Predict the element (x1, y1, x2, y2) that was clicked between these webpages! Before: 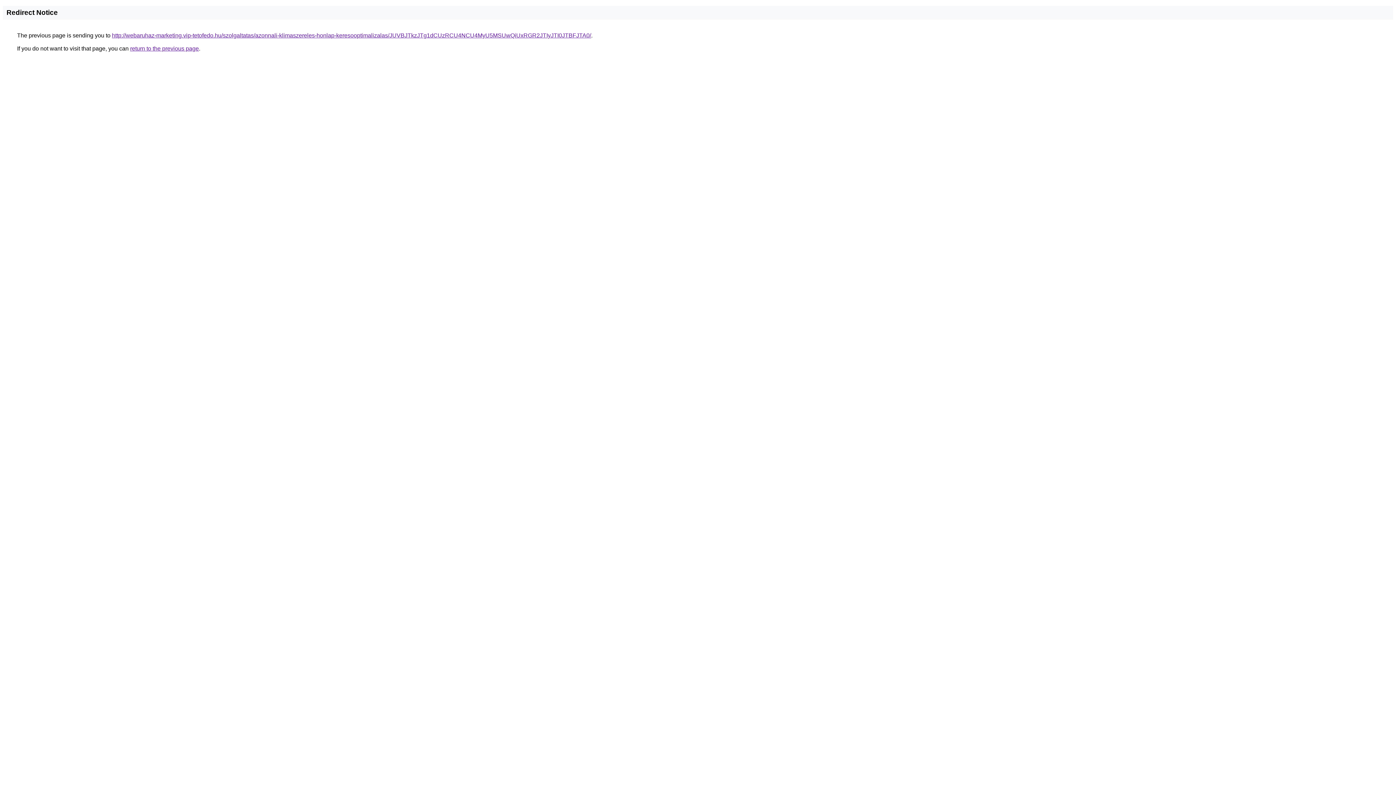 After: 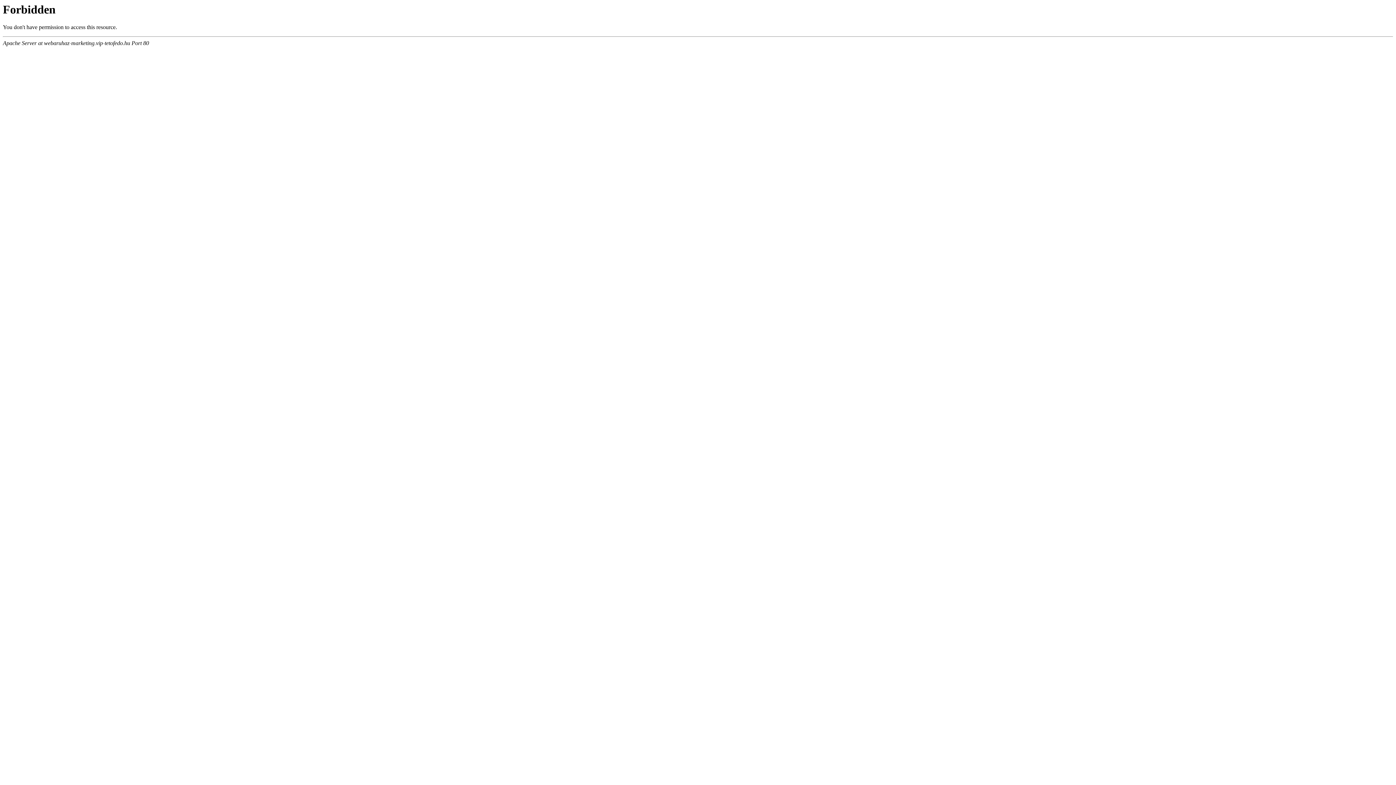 Action: label: http://webaruhaz-marketing.vip-tetofedo.hu/szolgaltatas/azonnali-klimaszereles-honlap-keresooptimalizalas/JUVBJTkzJTg1dCUzRCU4NCU4MyU5MSUwQiUxRGR2JTIyJTI0JTBFJTA0/ bbox: (112, 32, 591, 38)